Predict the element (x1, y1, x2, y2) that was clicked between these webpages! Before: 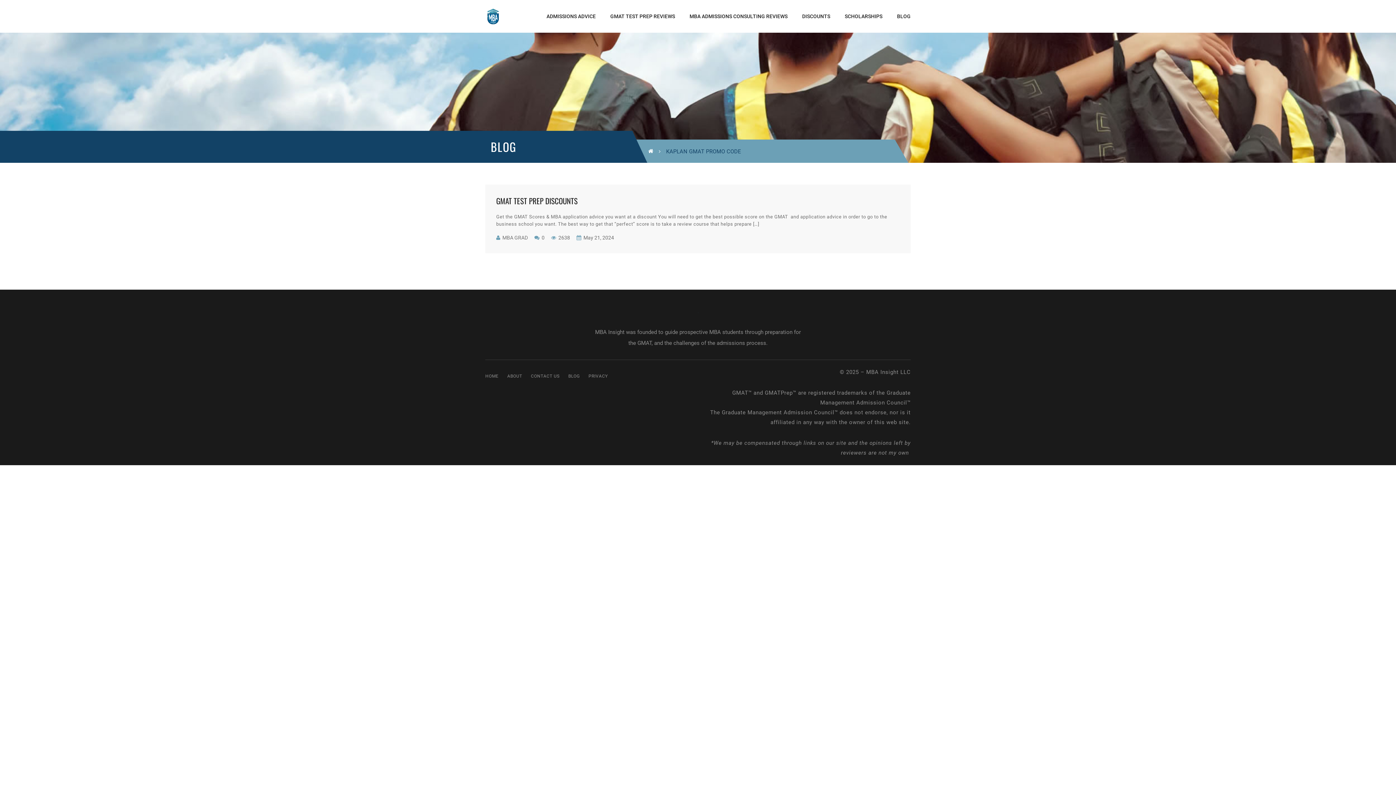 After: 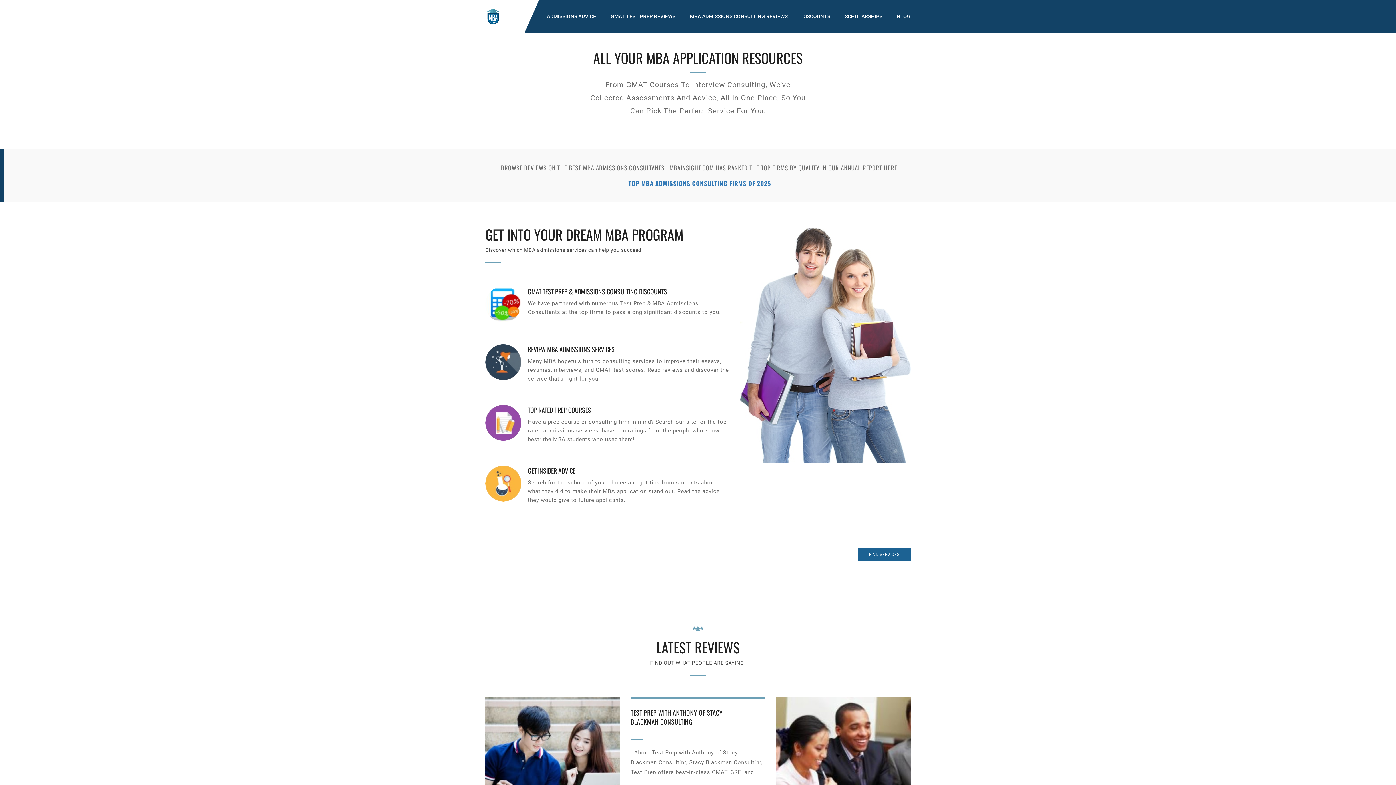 Action: bbox: (648, 148, 653, 154)